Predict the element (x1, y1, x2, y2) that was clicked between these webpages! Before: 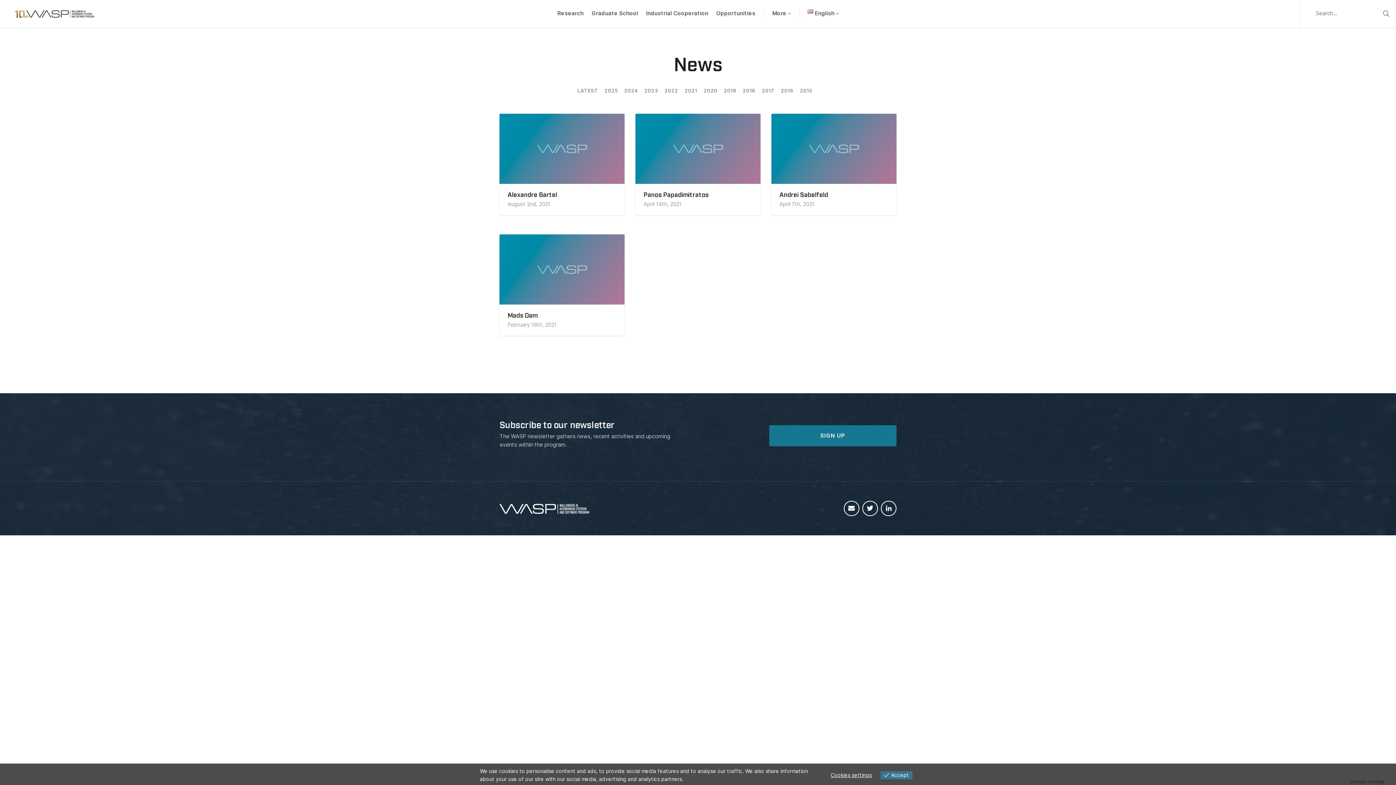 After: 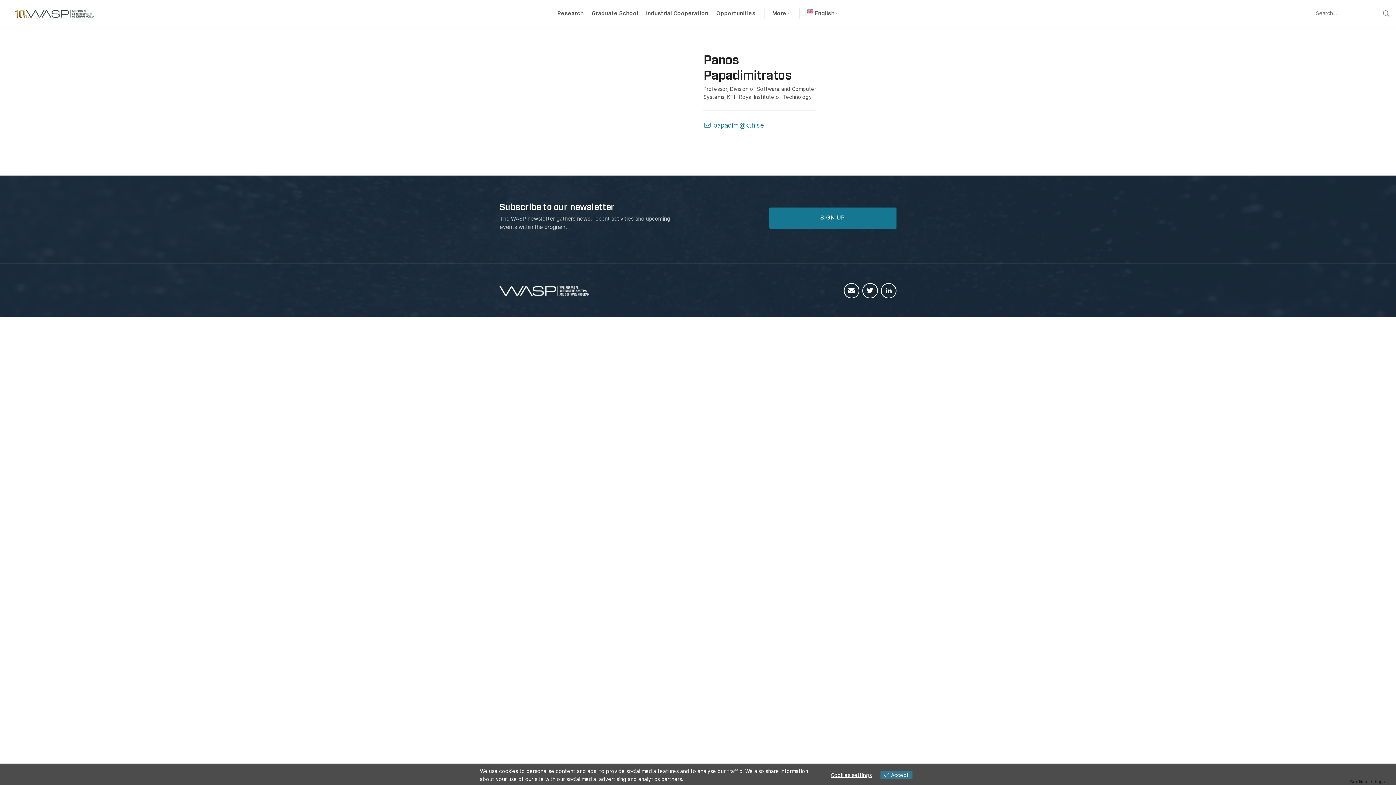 Action: label: Panos Papadimitratos

April 14th, 2021 bbox: (635, 113, 760, 215)